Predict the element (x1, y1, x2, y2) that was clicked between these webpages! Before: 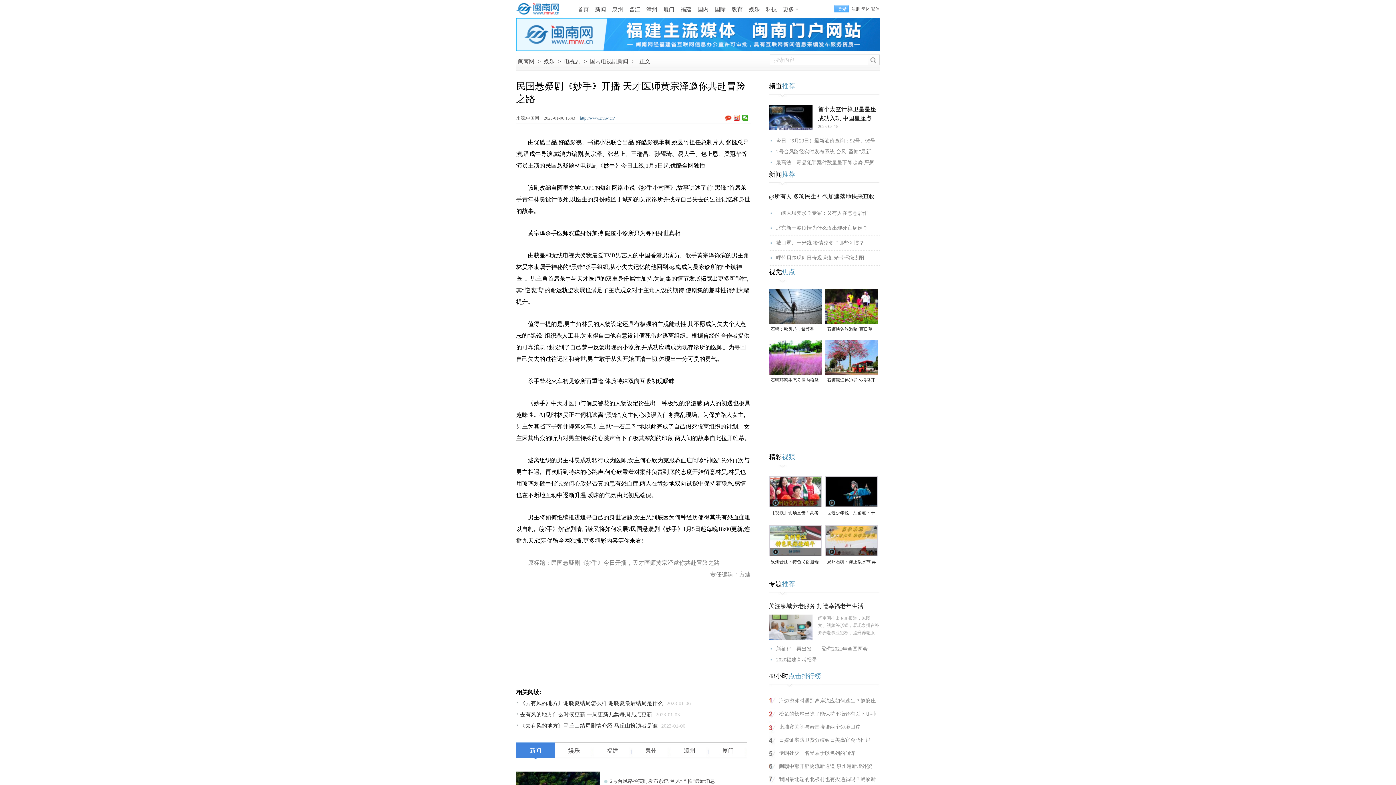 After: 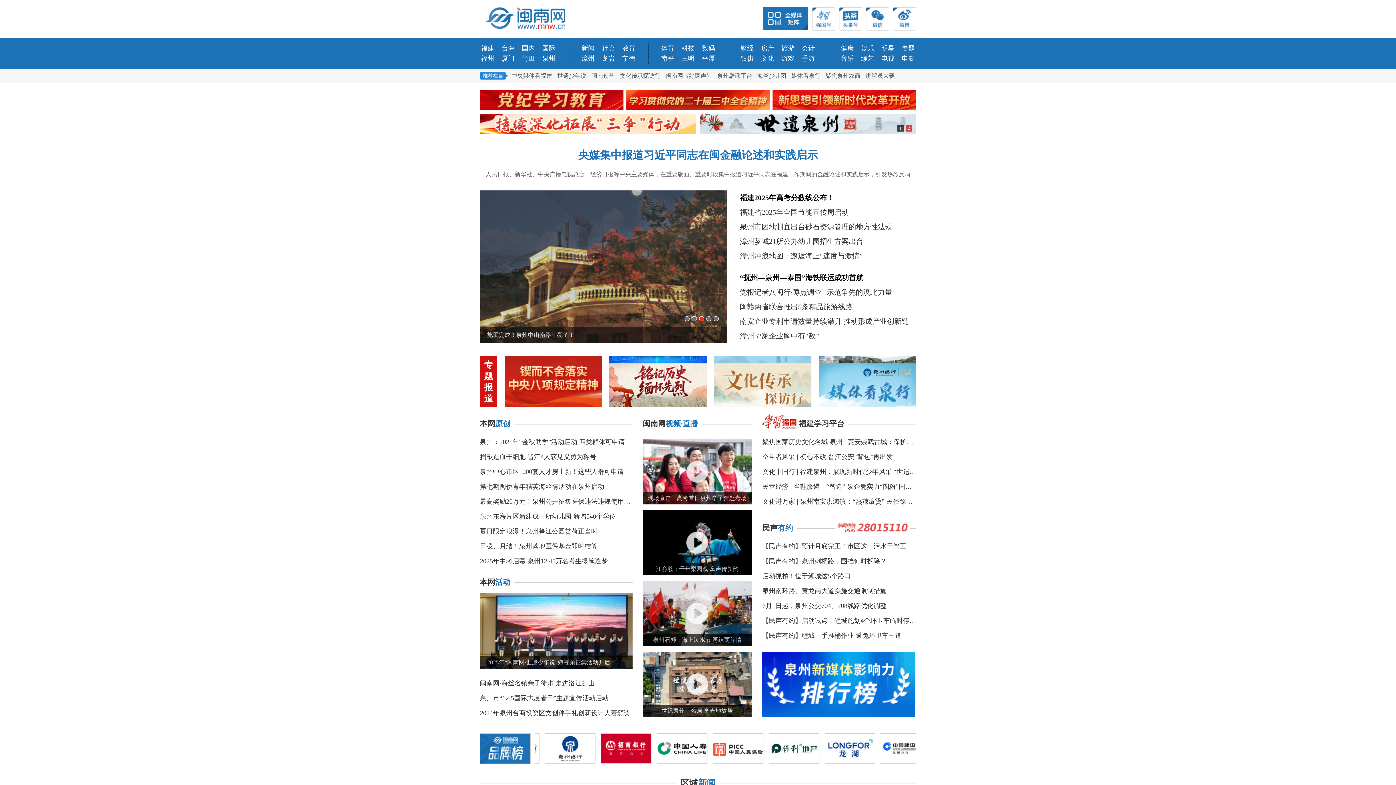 Action: label: 闽南网 bbox: (518, 58, 534, 64)